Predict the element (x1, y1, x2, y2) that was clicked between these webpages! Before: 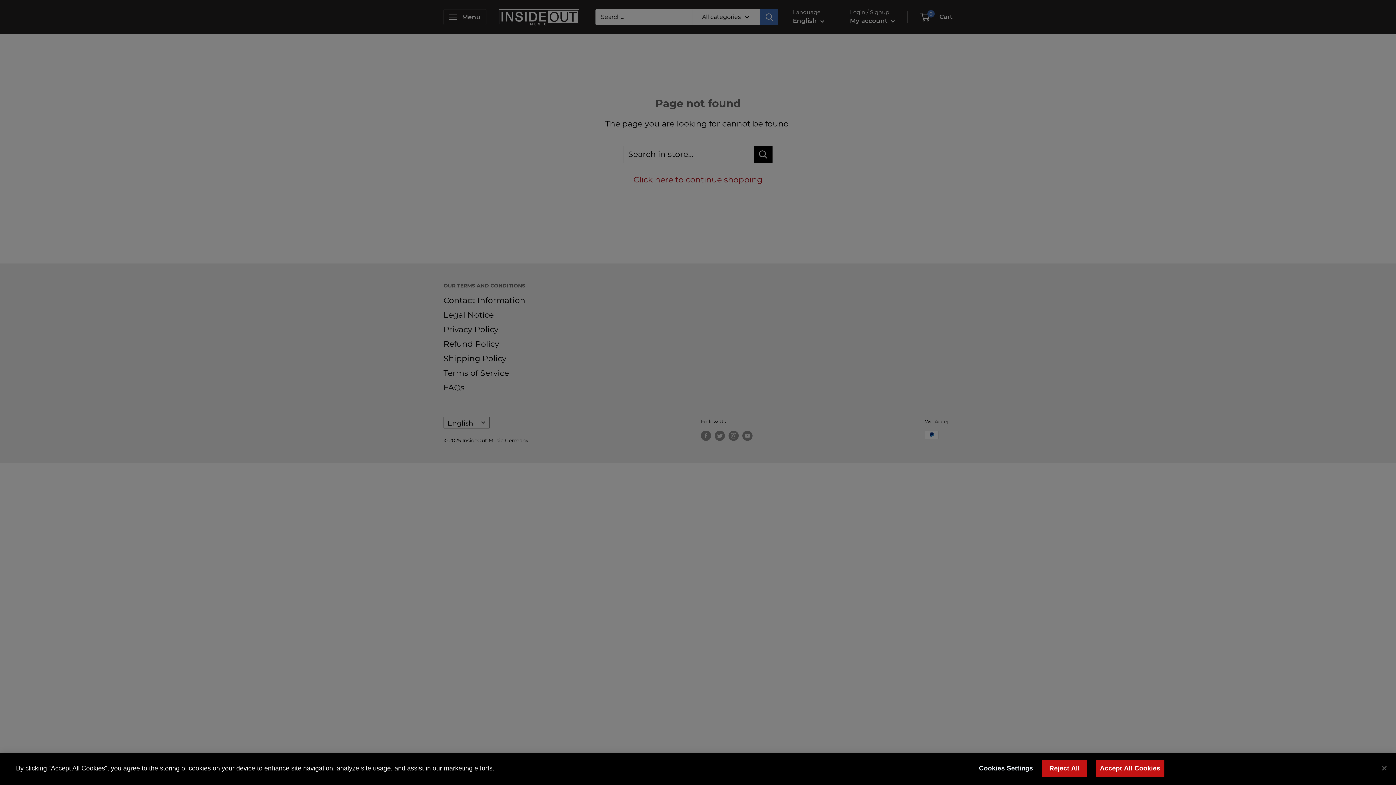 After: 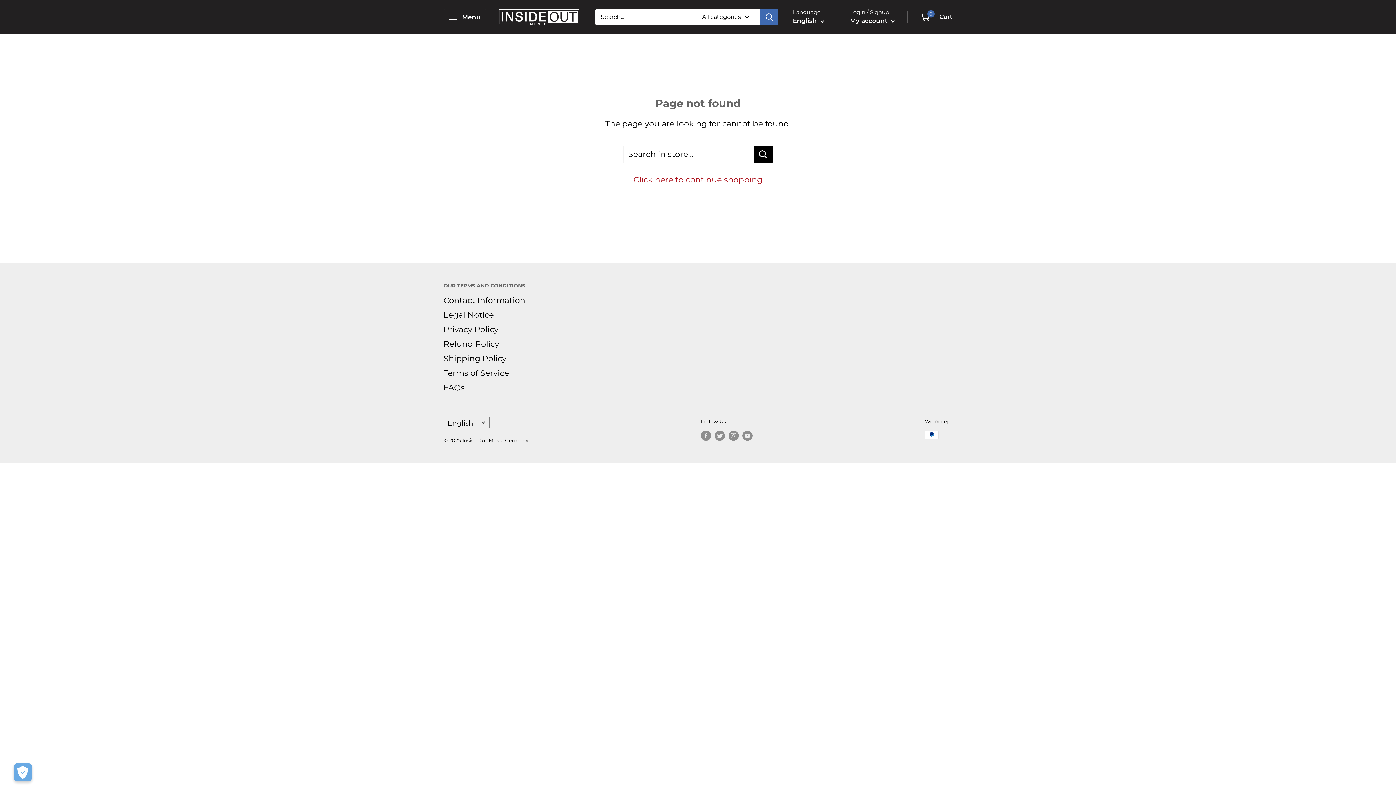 Action: bbox: (1042, 764, 1087, 781) label: Reject All